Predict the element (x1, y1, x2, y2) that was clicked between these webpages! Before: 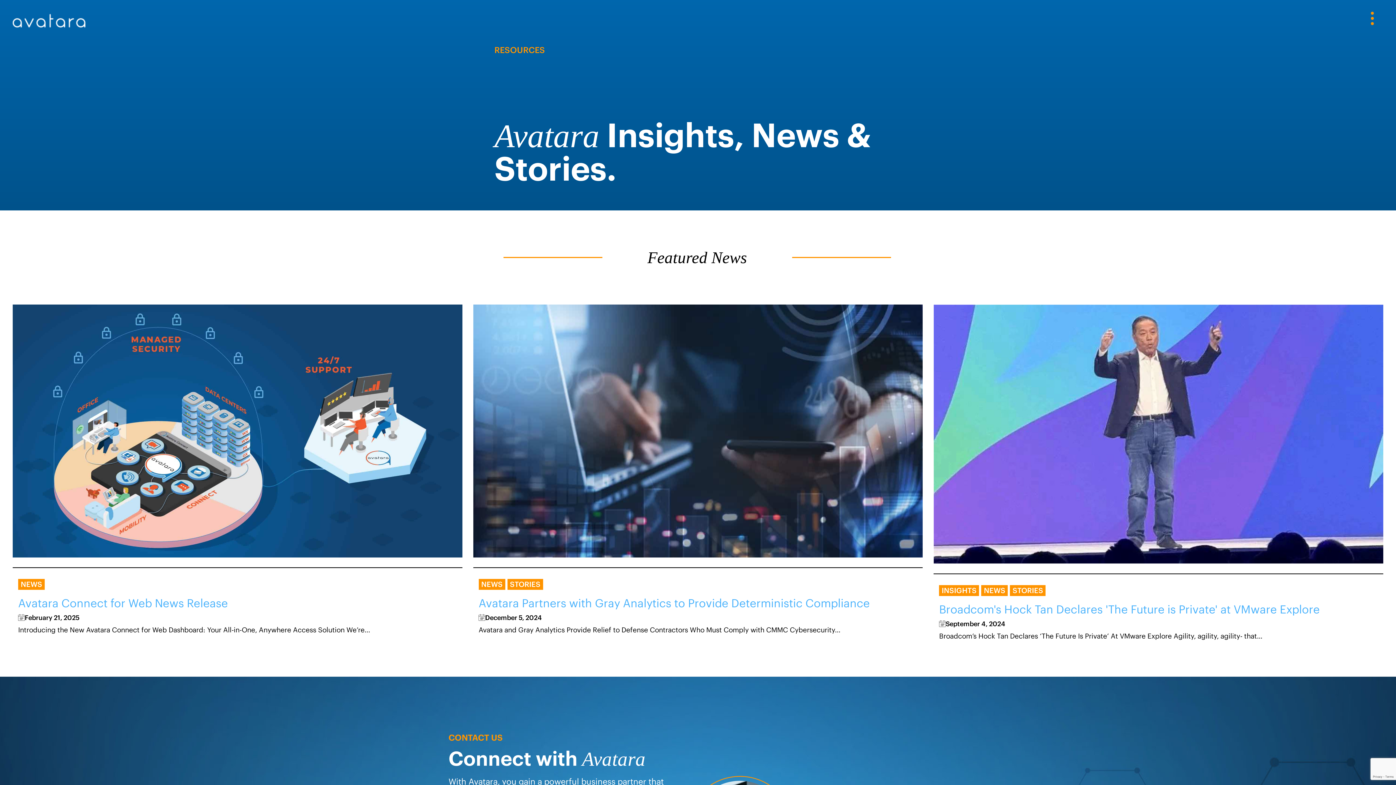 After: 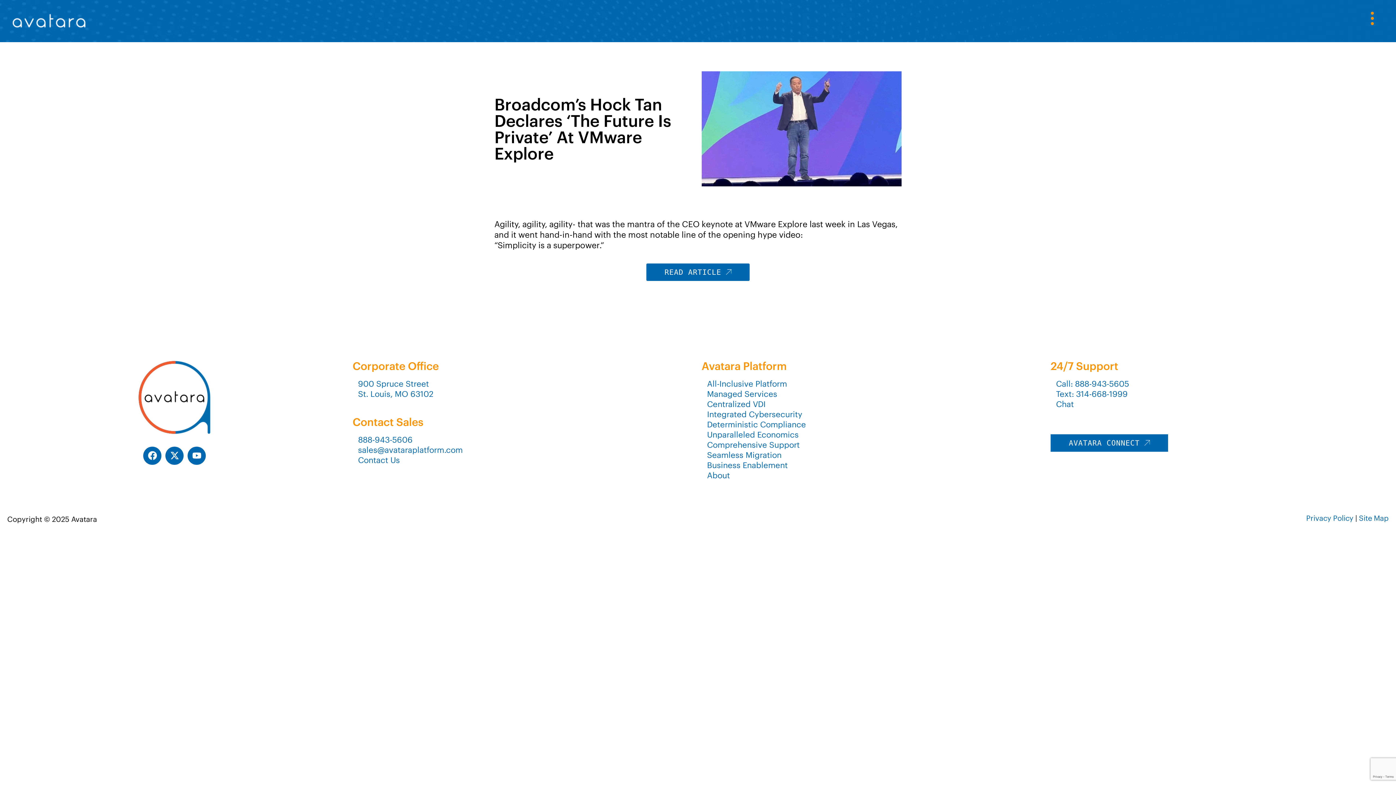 Action: bbox: (933, 304, 1383, 651)